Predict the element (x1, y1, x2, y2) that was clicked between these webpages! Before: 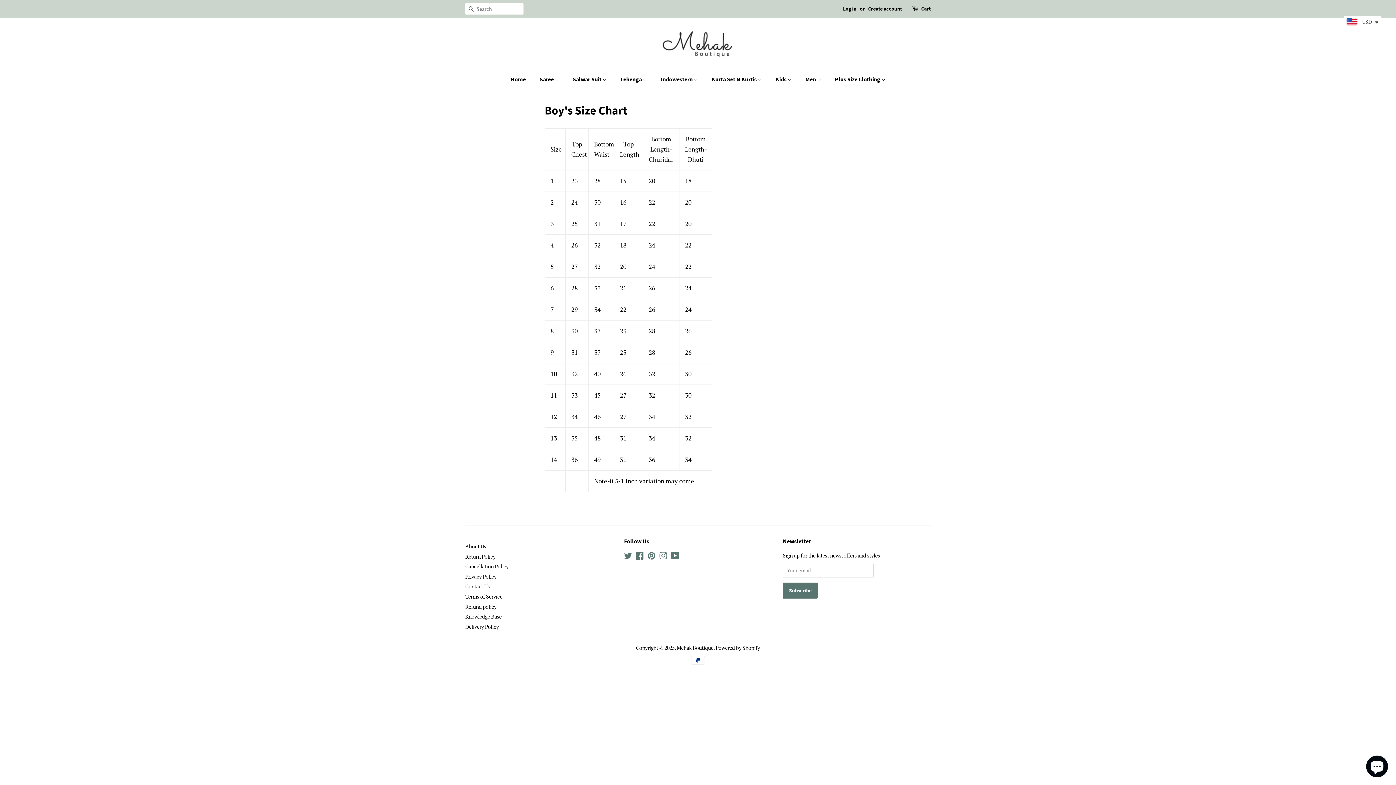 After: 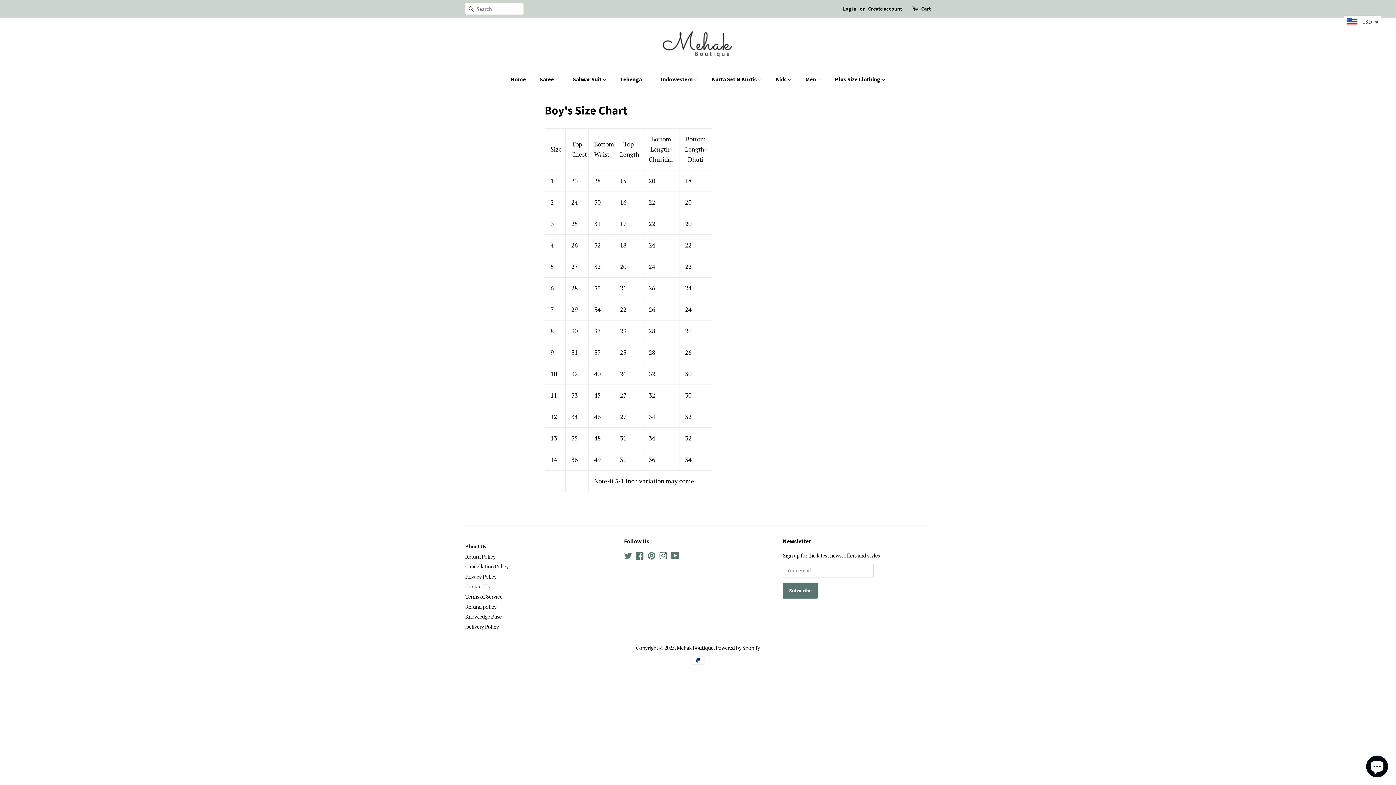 Action: label: Instagram bbox: (659, 553, 667, 560)